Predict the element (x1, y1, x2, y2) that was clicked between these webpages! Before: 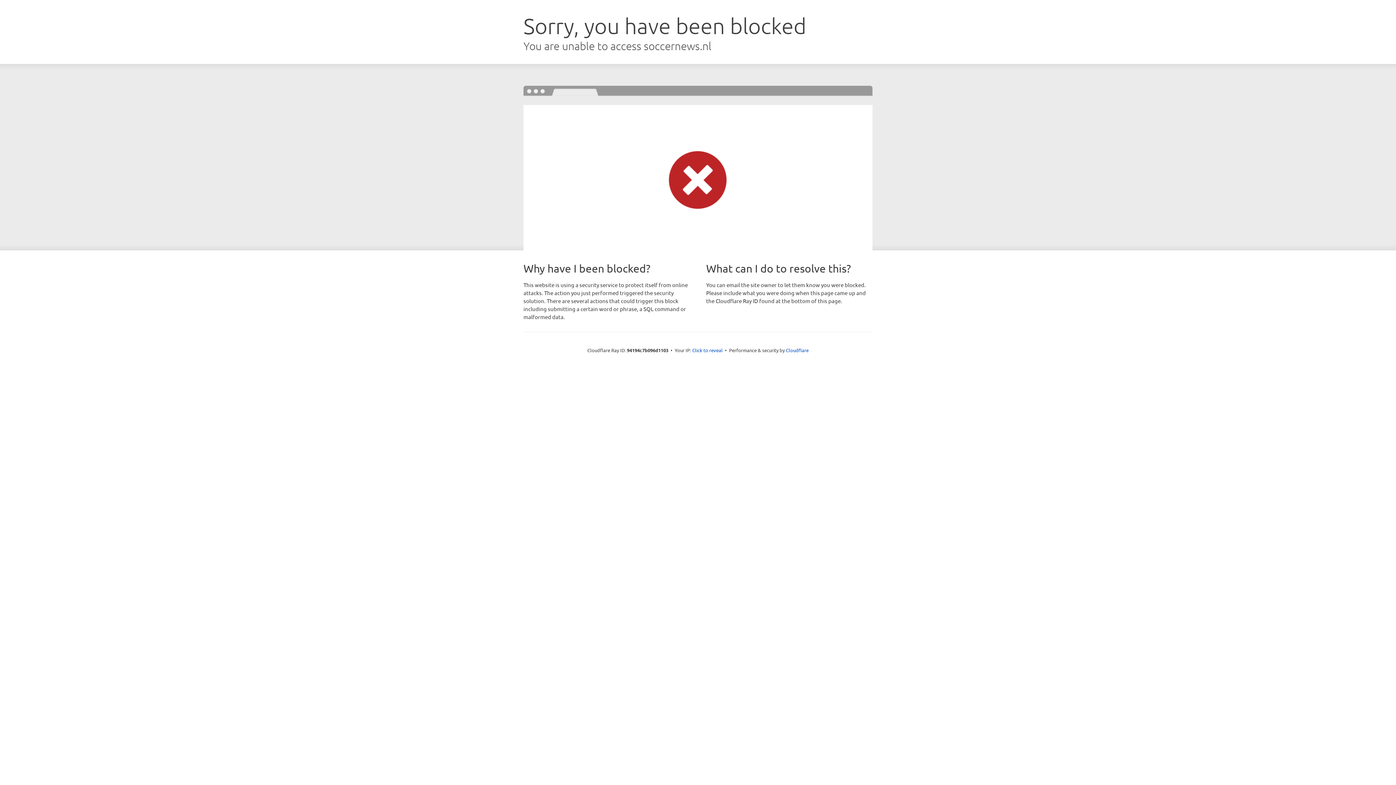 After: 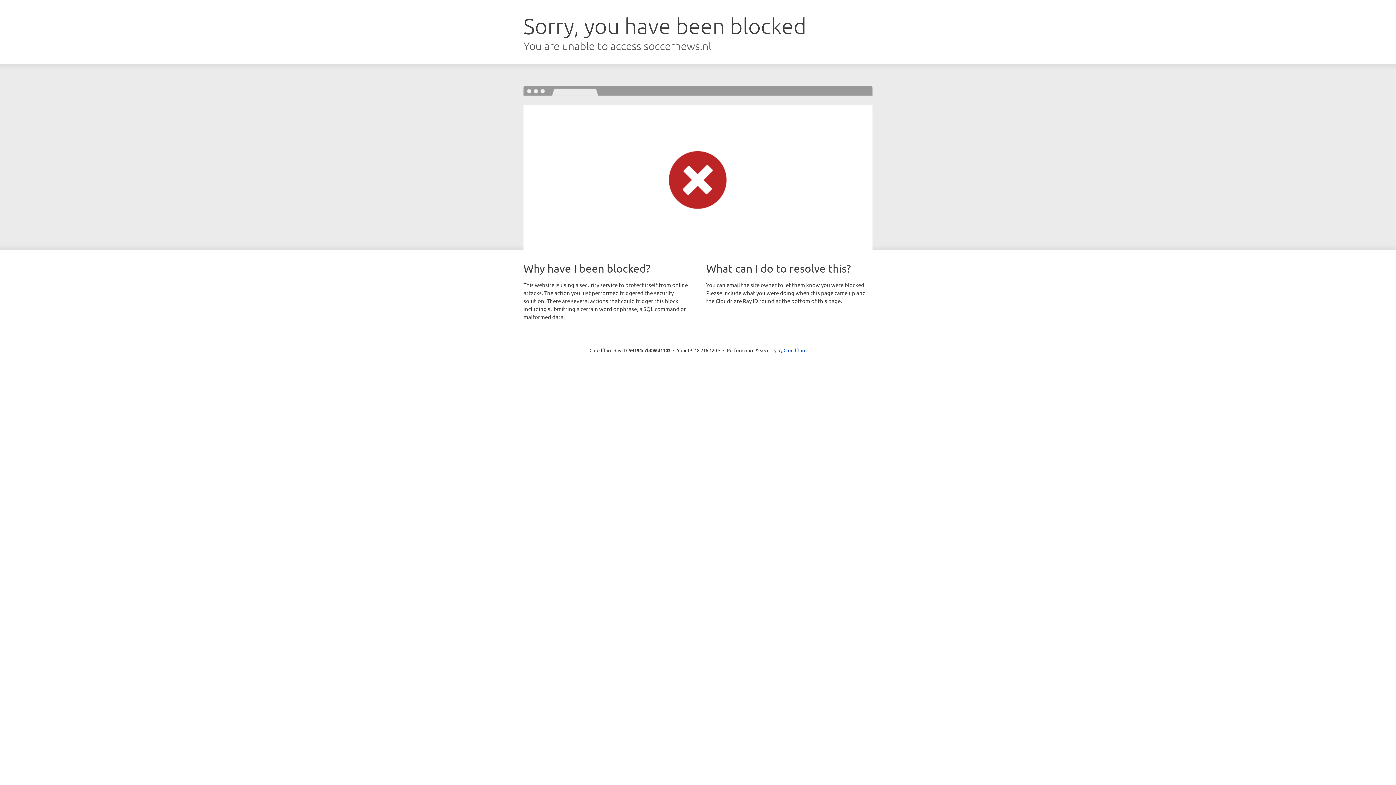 Action: bbox: (692, 346, 722, 353) label: Click to reveal